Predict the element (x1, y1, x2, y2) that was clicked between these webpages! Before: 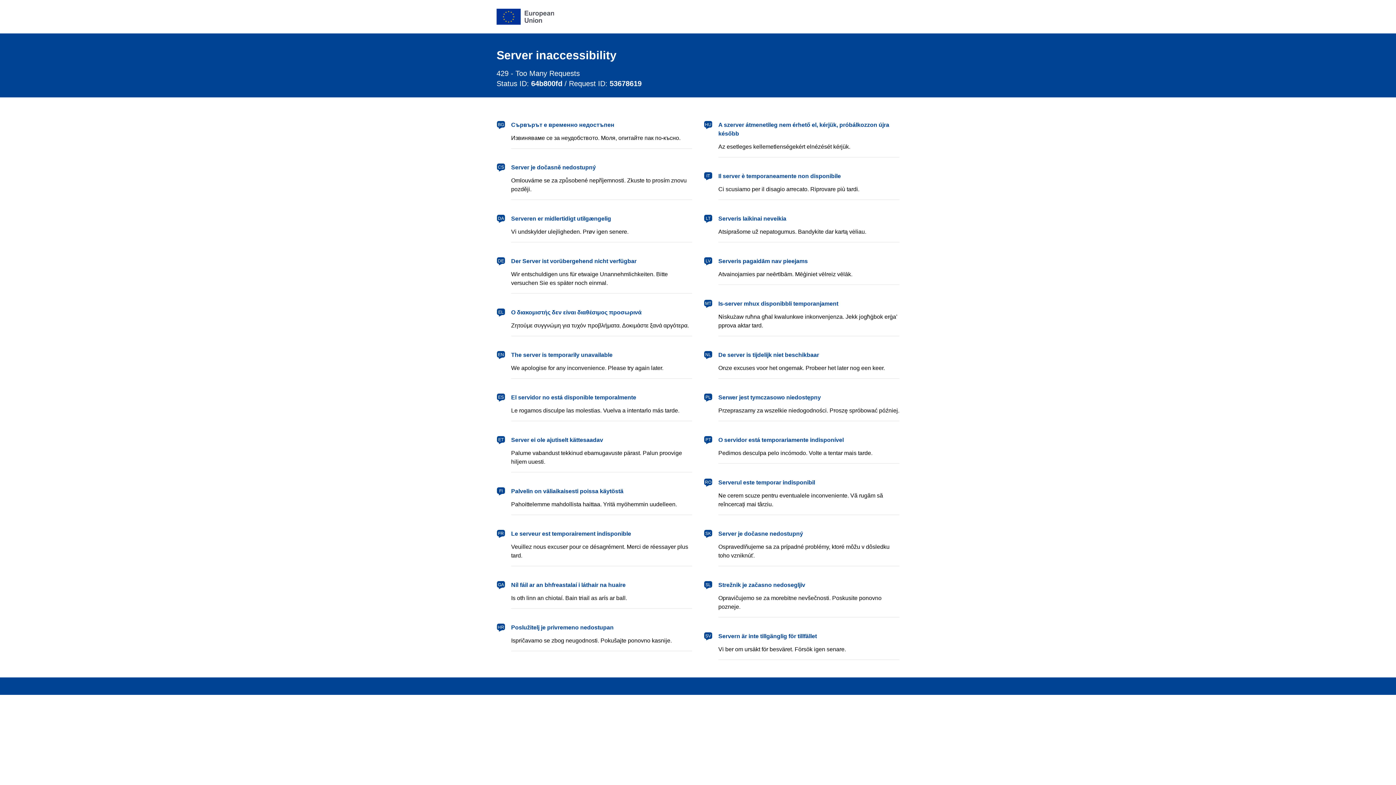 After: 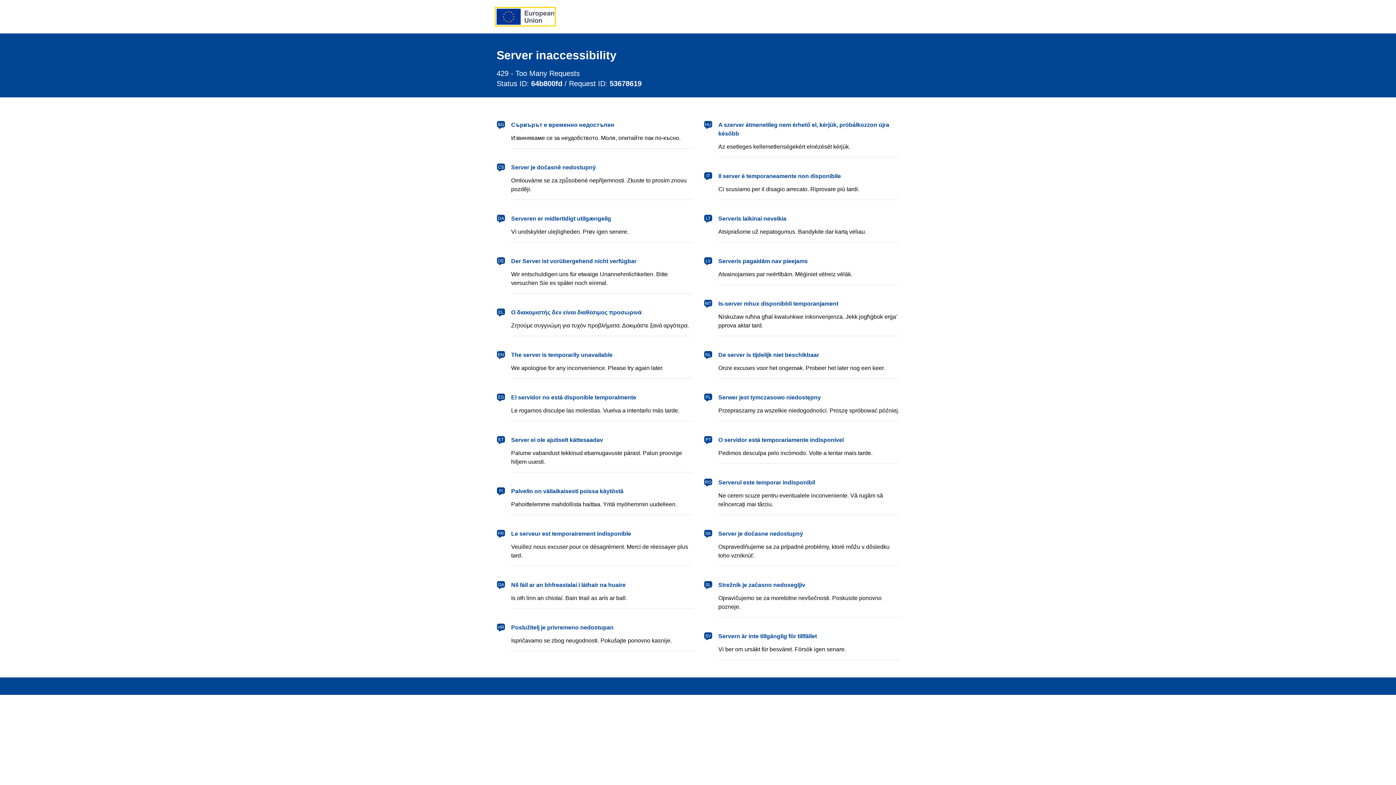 Action: label: European Union bbox: (496, 8, 554, 24)